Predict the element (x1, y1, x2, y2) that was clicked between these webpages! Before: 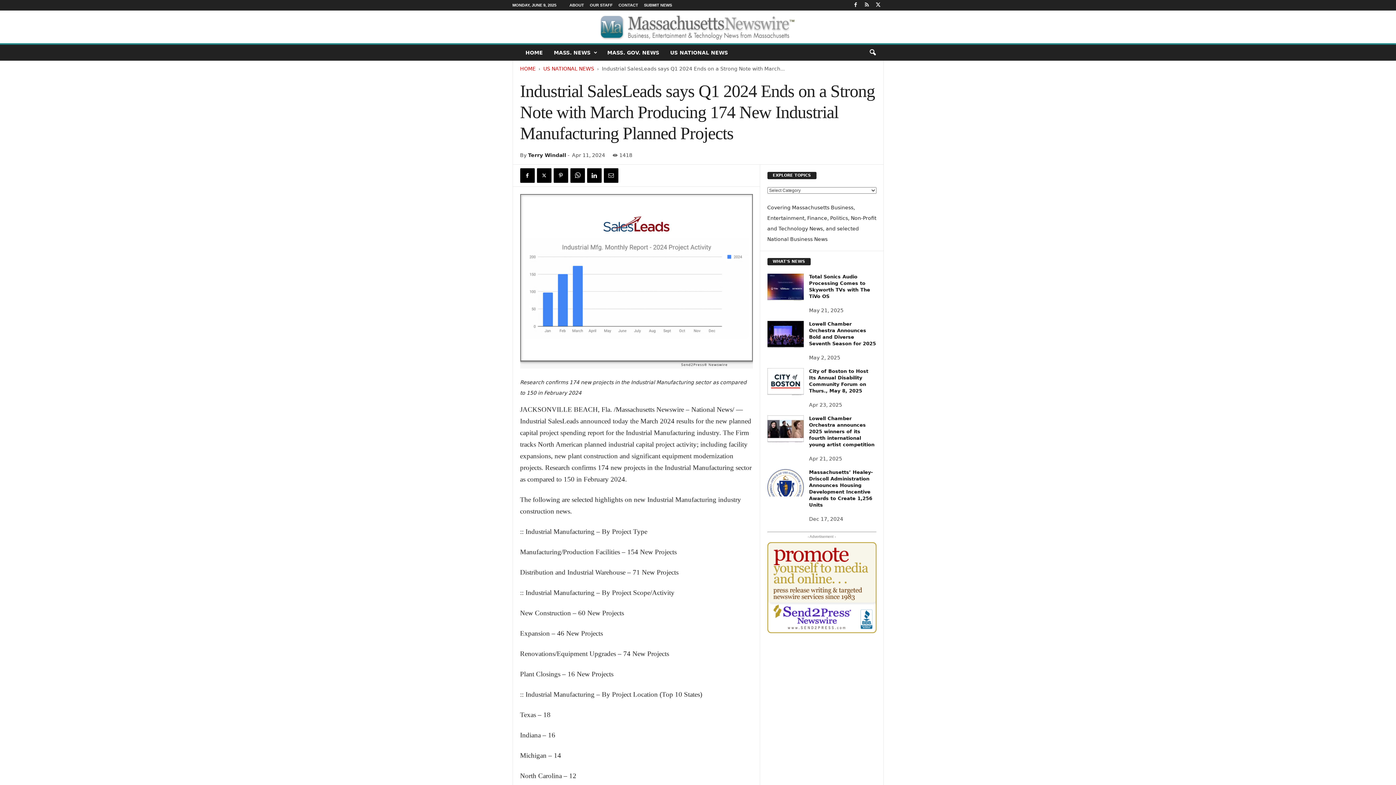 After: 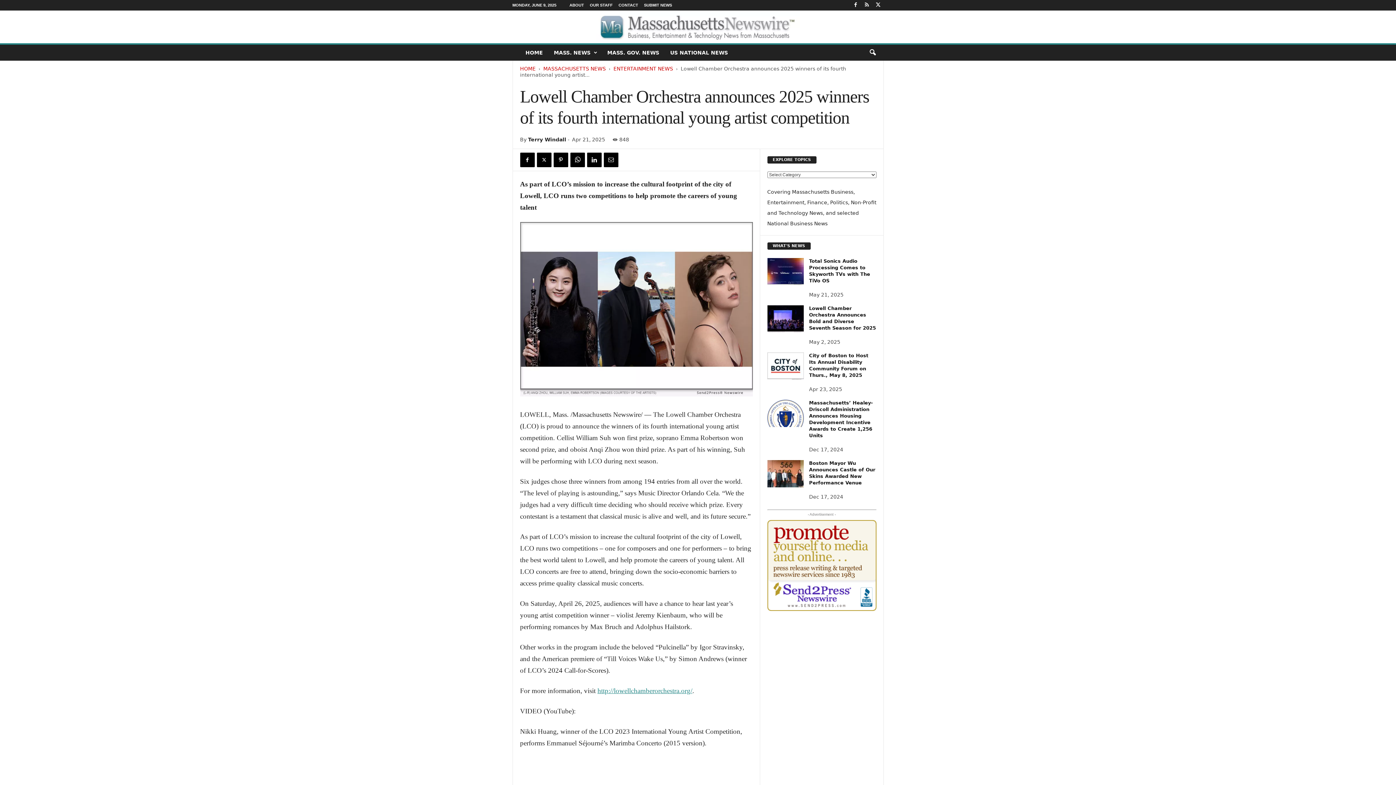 Action: label: Lowell Chamber Orchestra announces 2025 winners of its fourth international young artist competition bbox: (809, 416, 874, 447)